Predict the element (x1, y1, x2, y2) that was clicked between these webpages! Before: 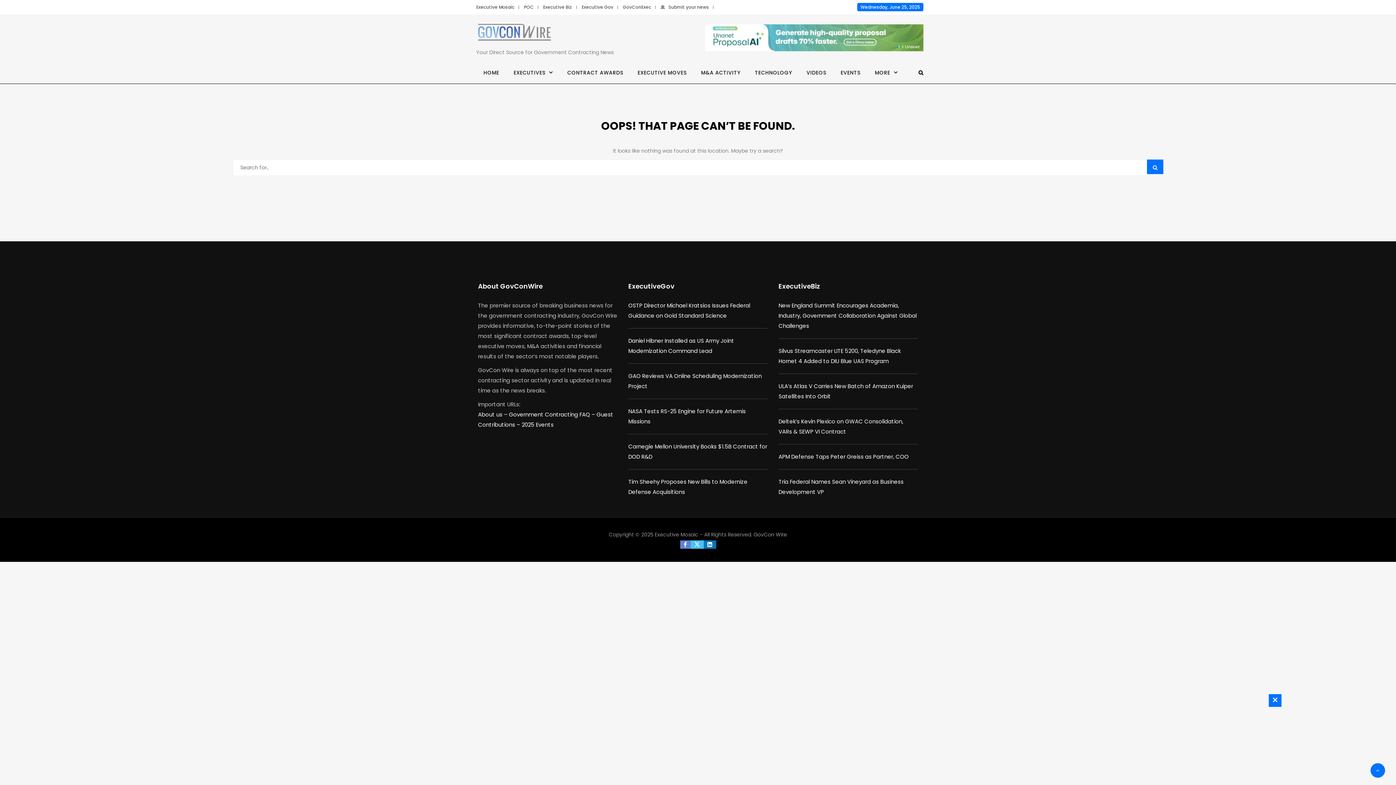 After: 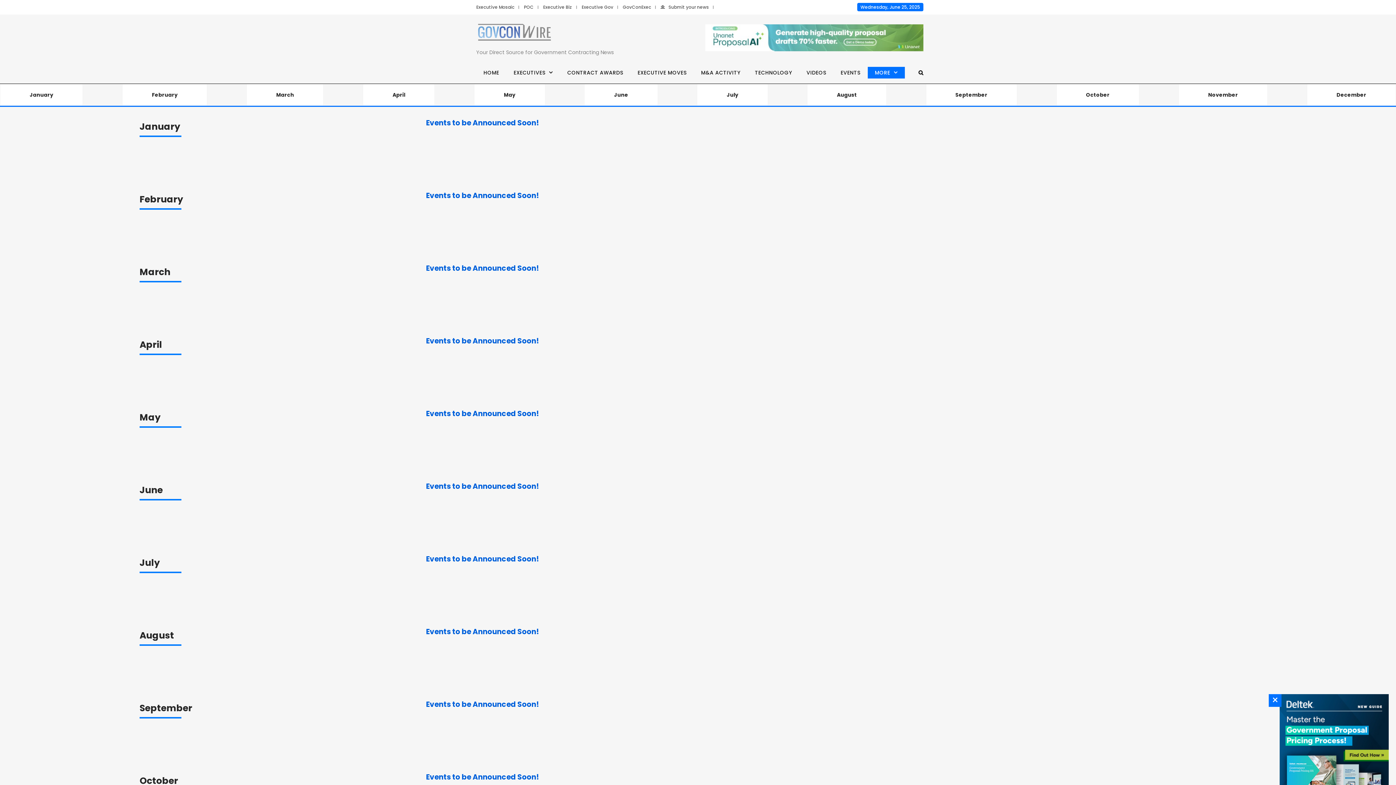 Action: bbox: (521, 421, 553, 428) label: 2025 Events